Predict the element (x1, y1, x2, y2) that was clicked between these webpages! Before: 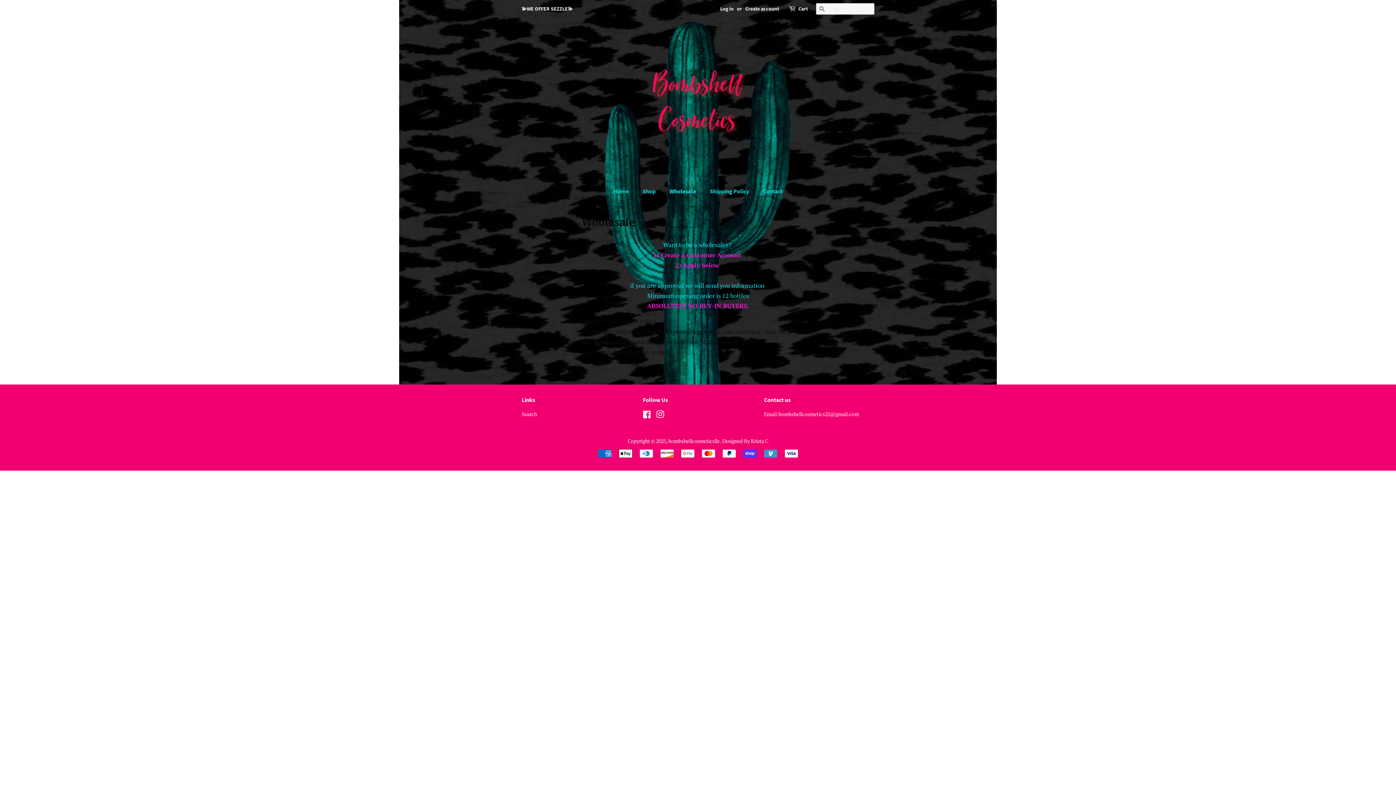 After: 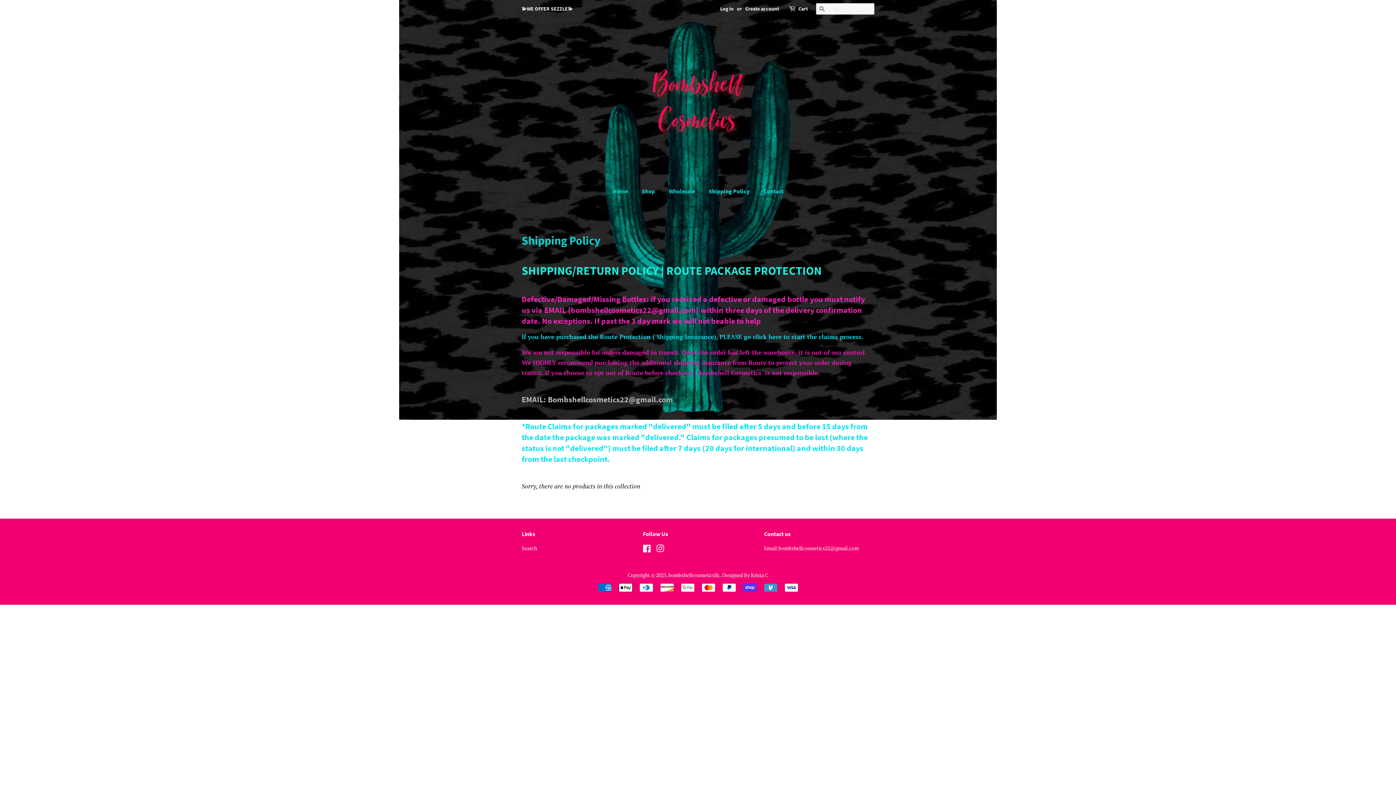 Action: bbox: (704, 184, 756, 198) label: Shipping Policy